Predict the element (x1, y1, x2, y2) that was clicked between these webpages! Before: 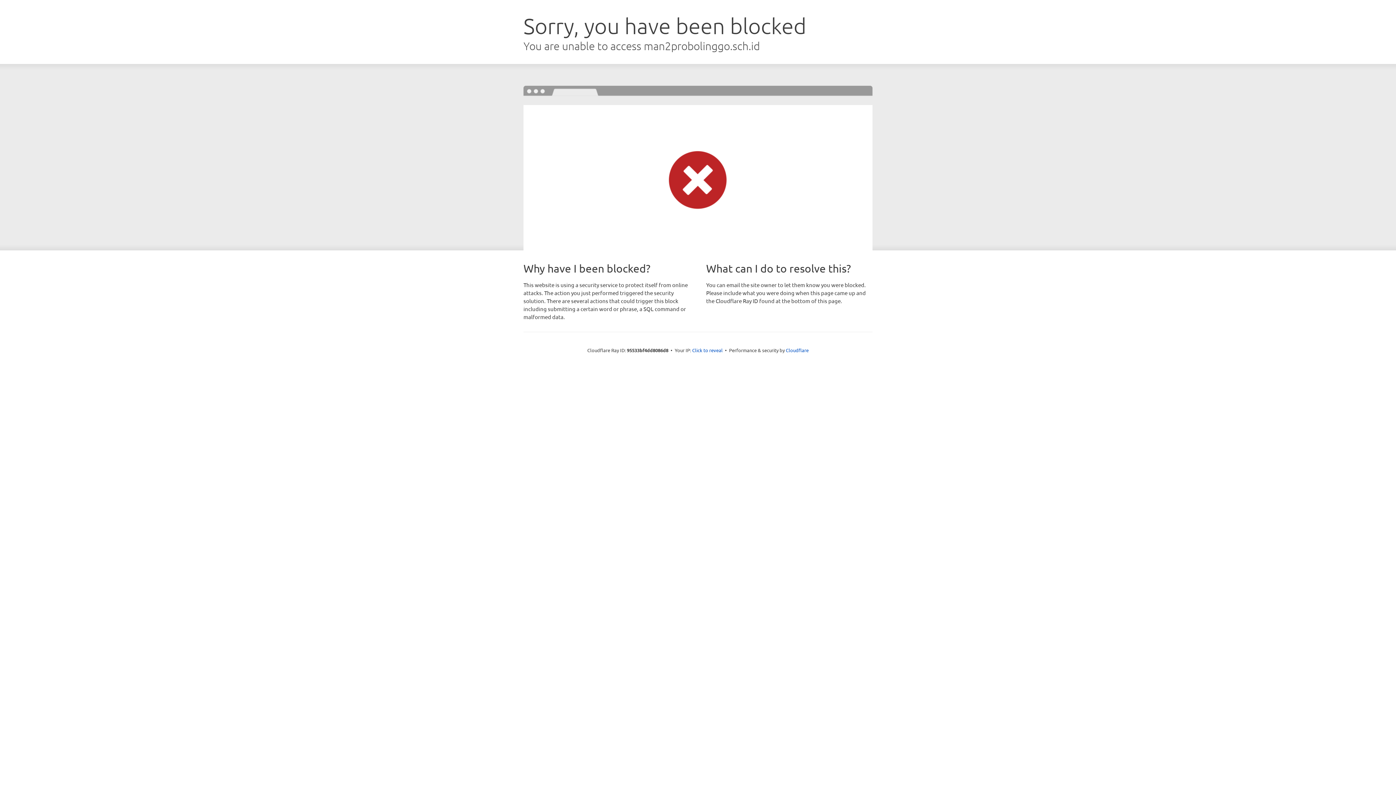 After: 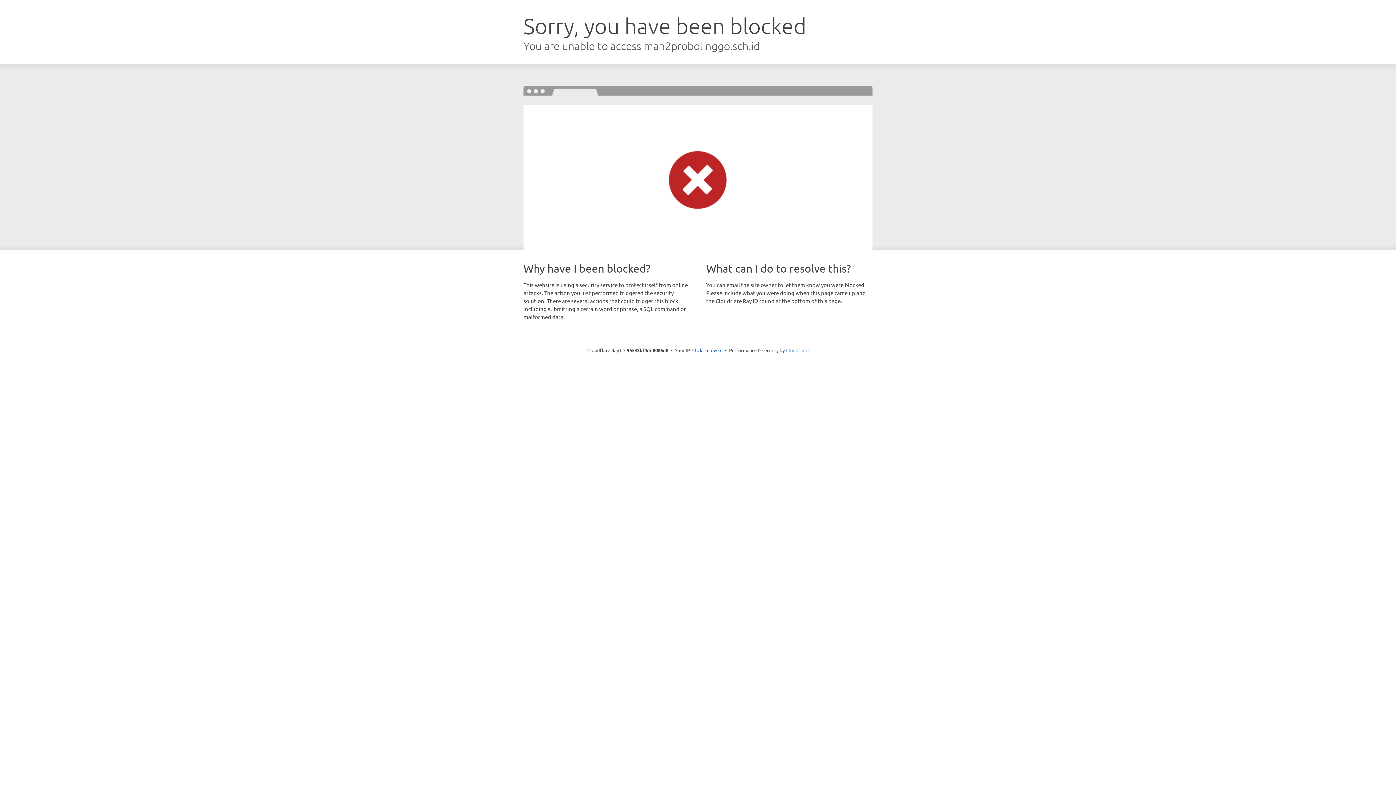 Action: bbox: (786, 347, 808, 353) label: Cloudflare